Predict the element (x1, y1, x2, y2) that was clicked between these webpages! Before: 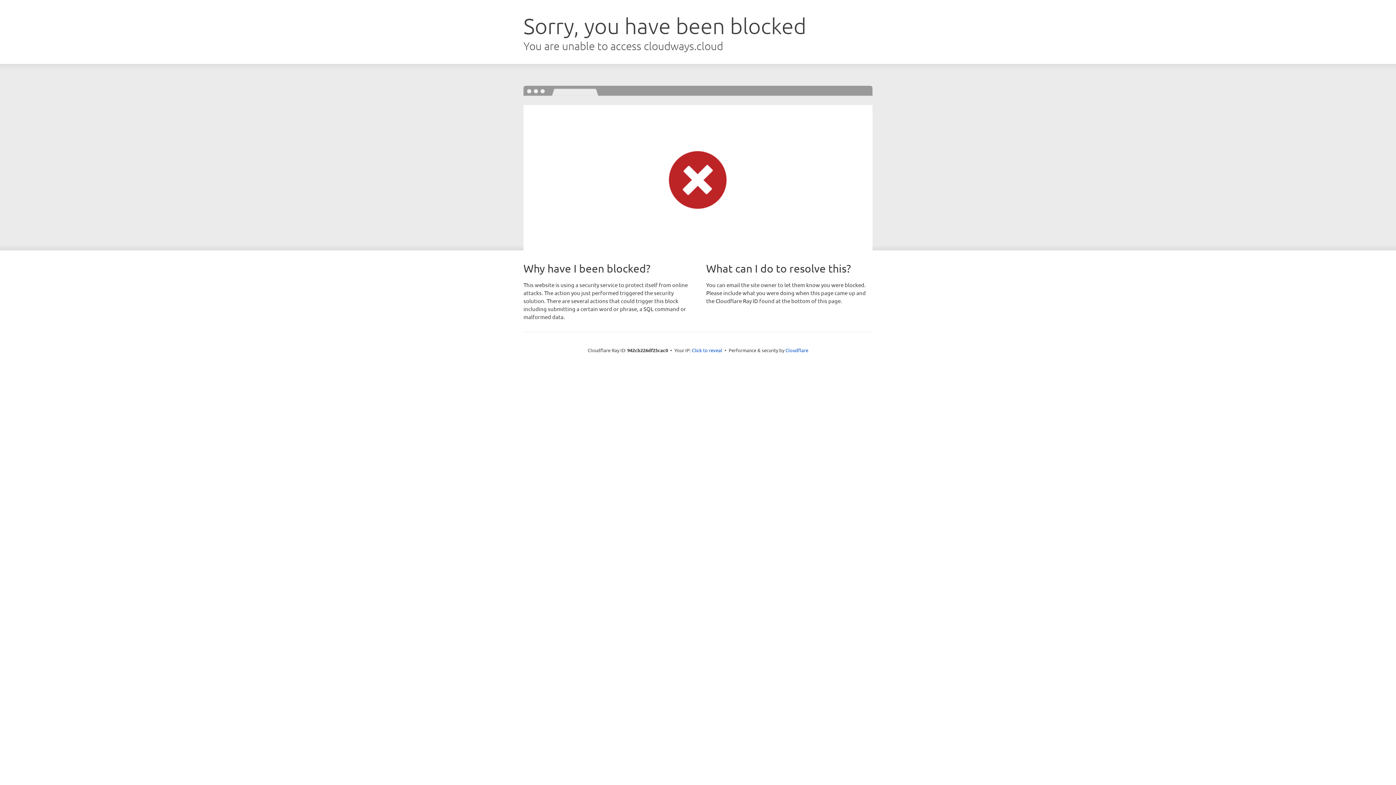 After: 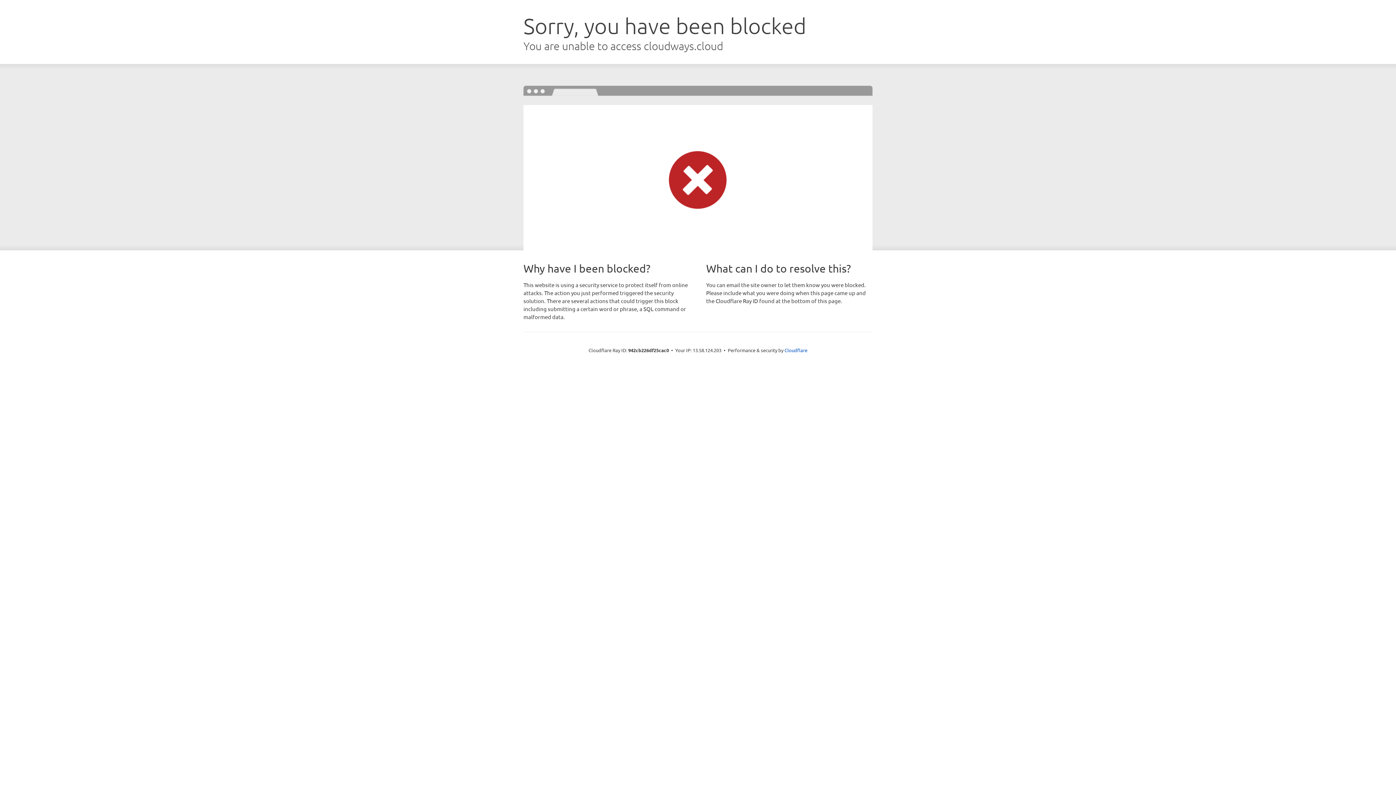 Action: bbox: (692, 346, 722, 353) label: Click to reveal